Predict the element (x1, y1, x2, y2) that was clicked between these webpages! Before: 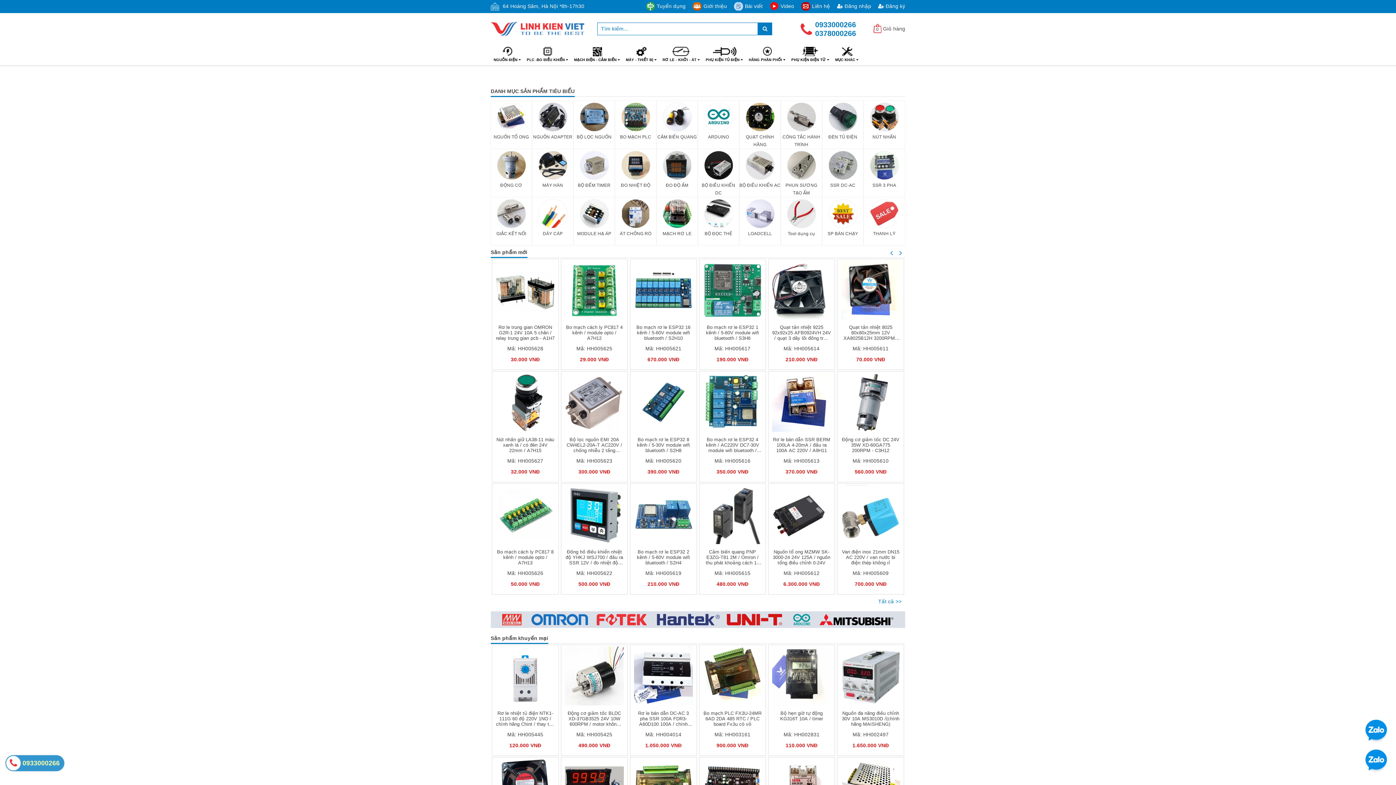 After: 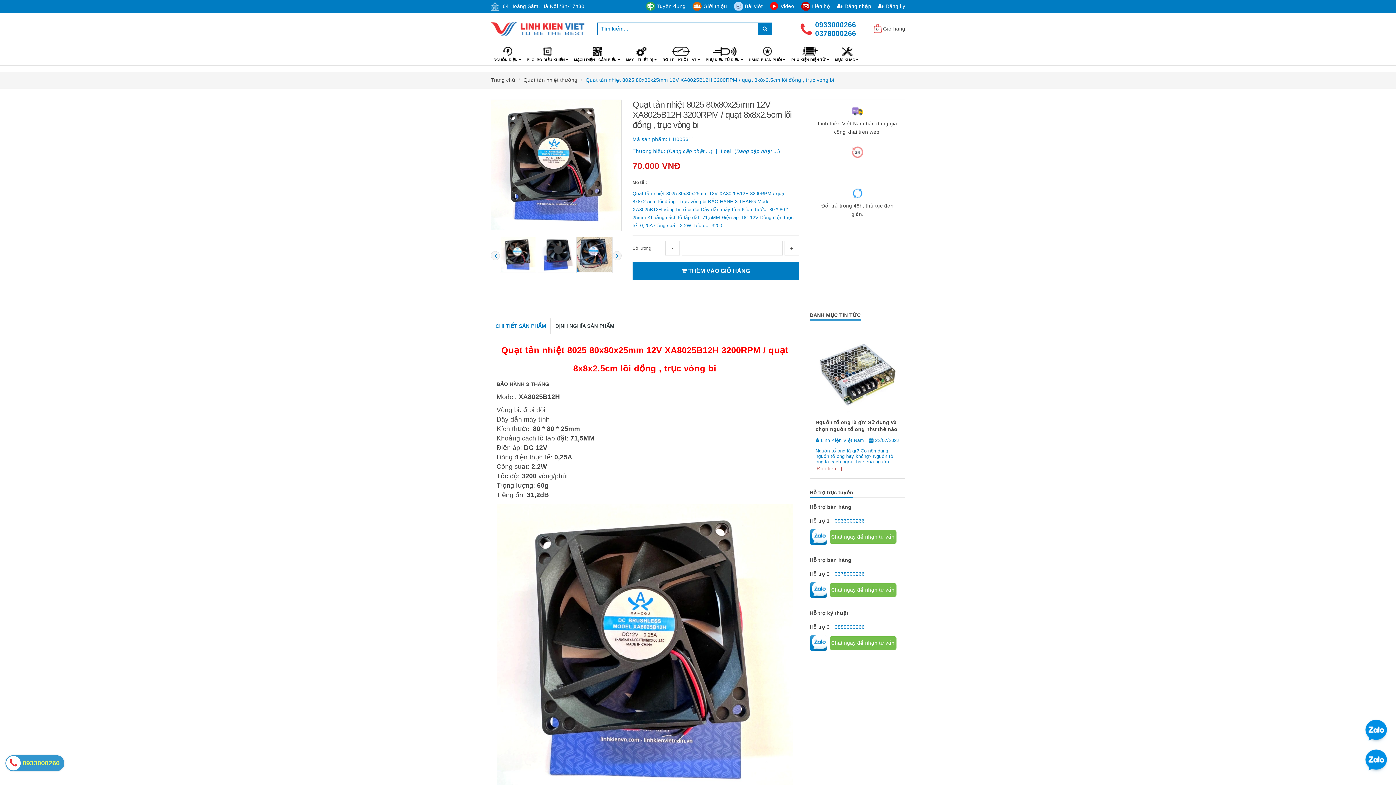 Action: label: Quạt tản nhiệt 8025 80x80x25mm 12V XA8025B12H 3200RPM / quạt 8x8x2.5cm lõi đồng , trục vòng bi bbox: (842, 324, 899, 351)